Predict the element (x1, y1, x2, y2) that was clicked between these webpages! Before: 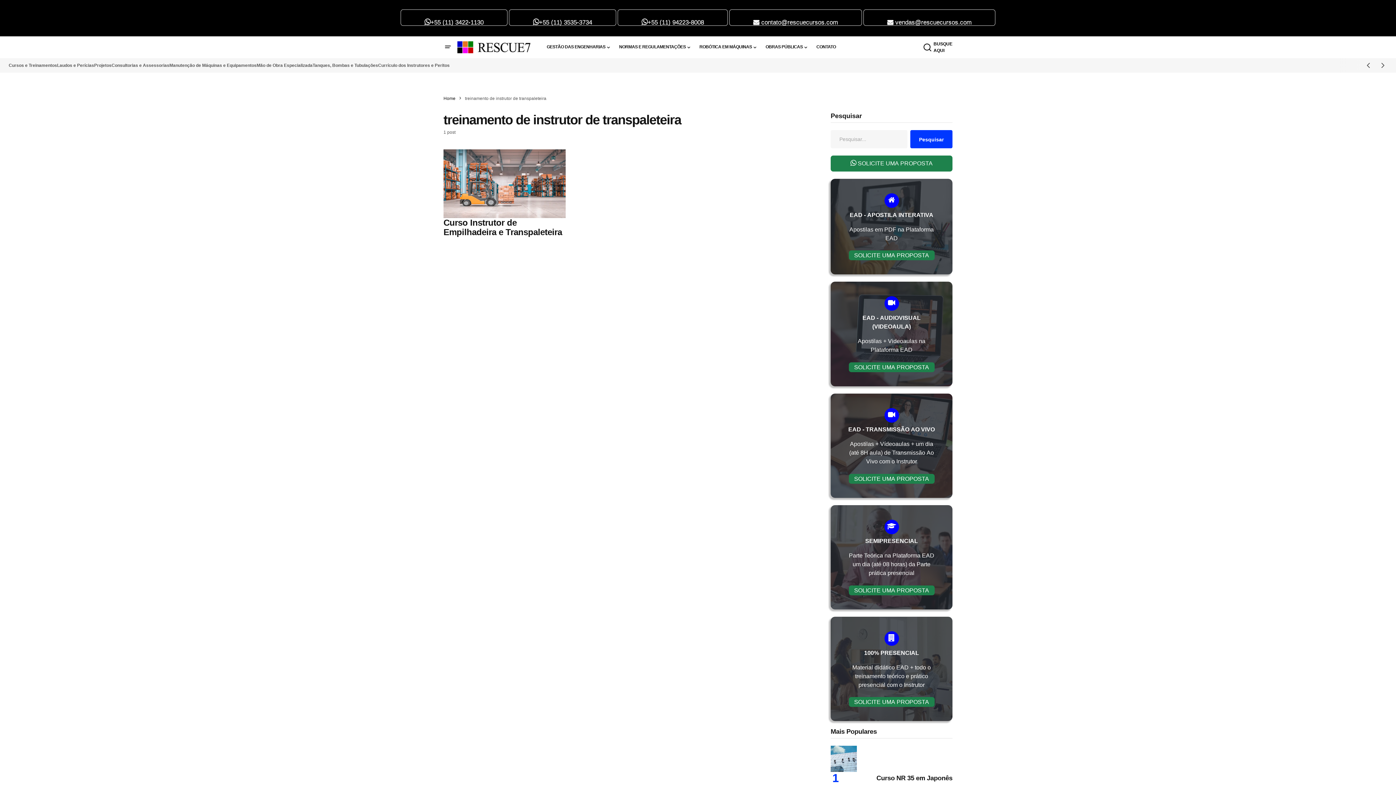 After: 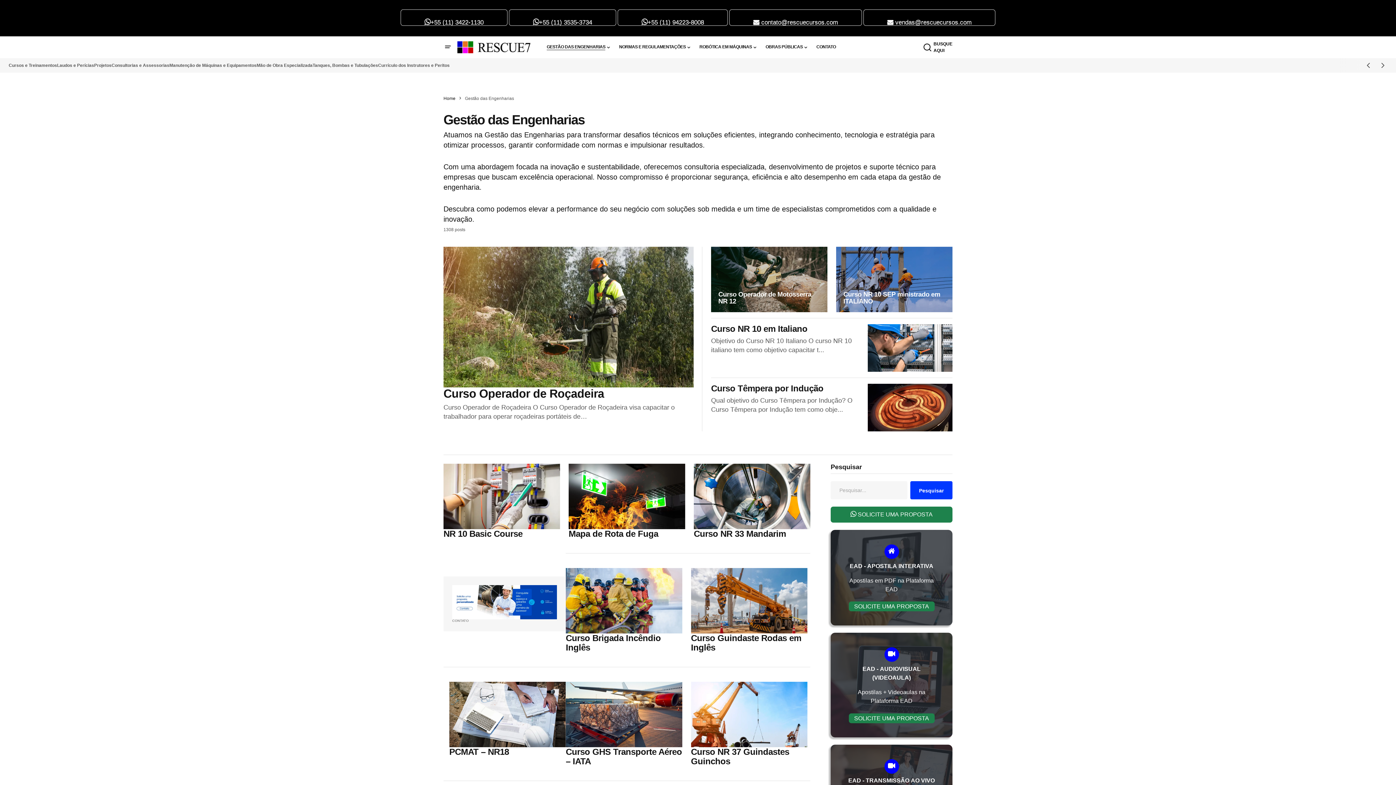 Action: bbox: (542, 36, 614, 58) label: GESTÃO DAS ENGENHARIAS